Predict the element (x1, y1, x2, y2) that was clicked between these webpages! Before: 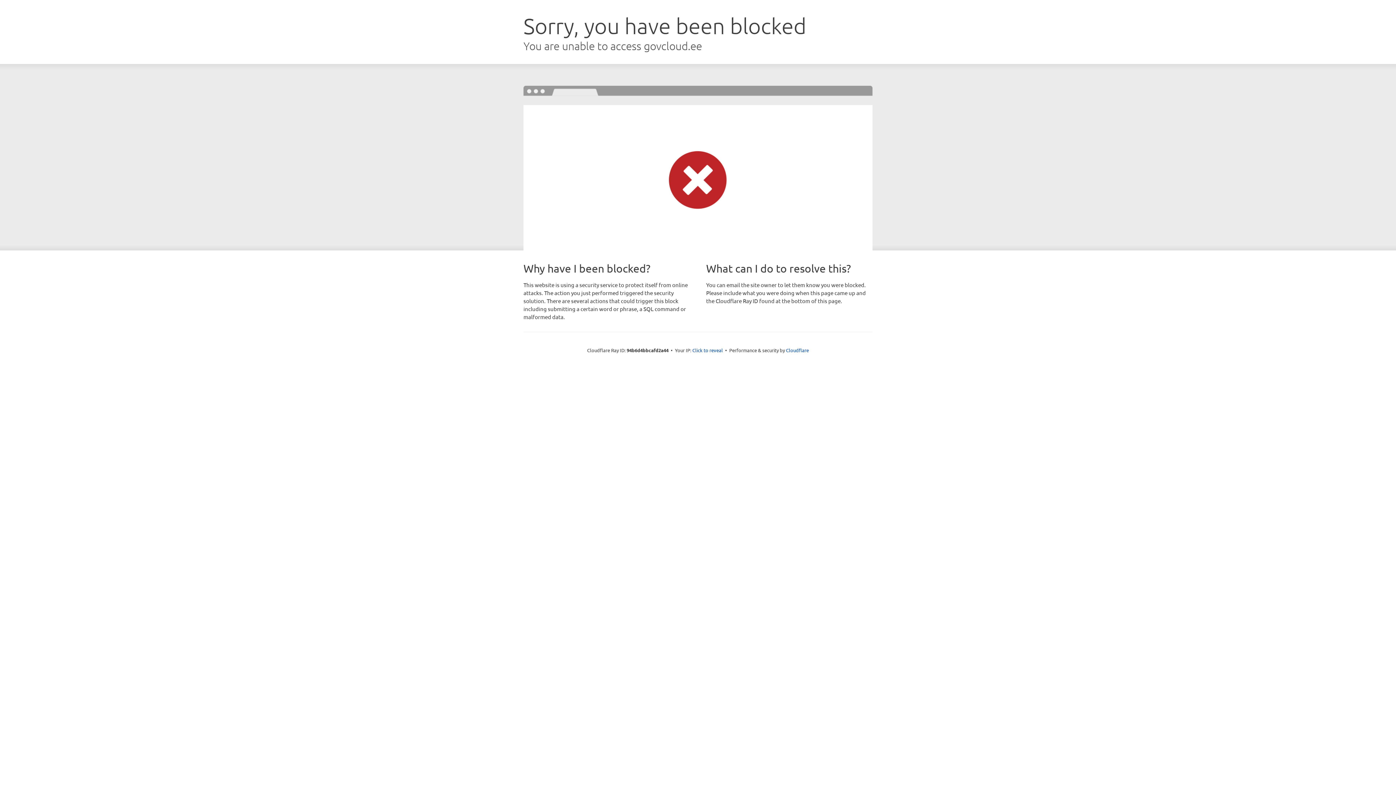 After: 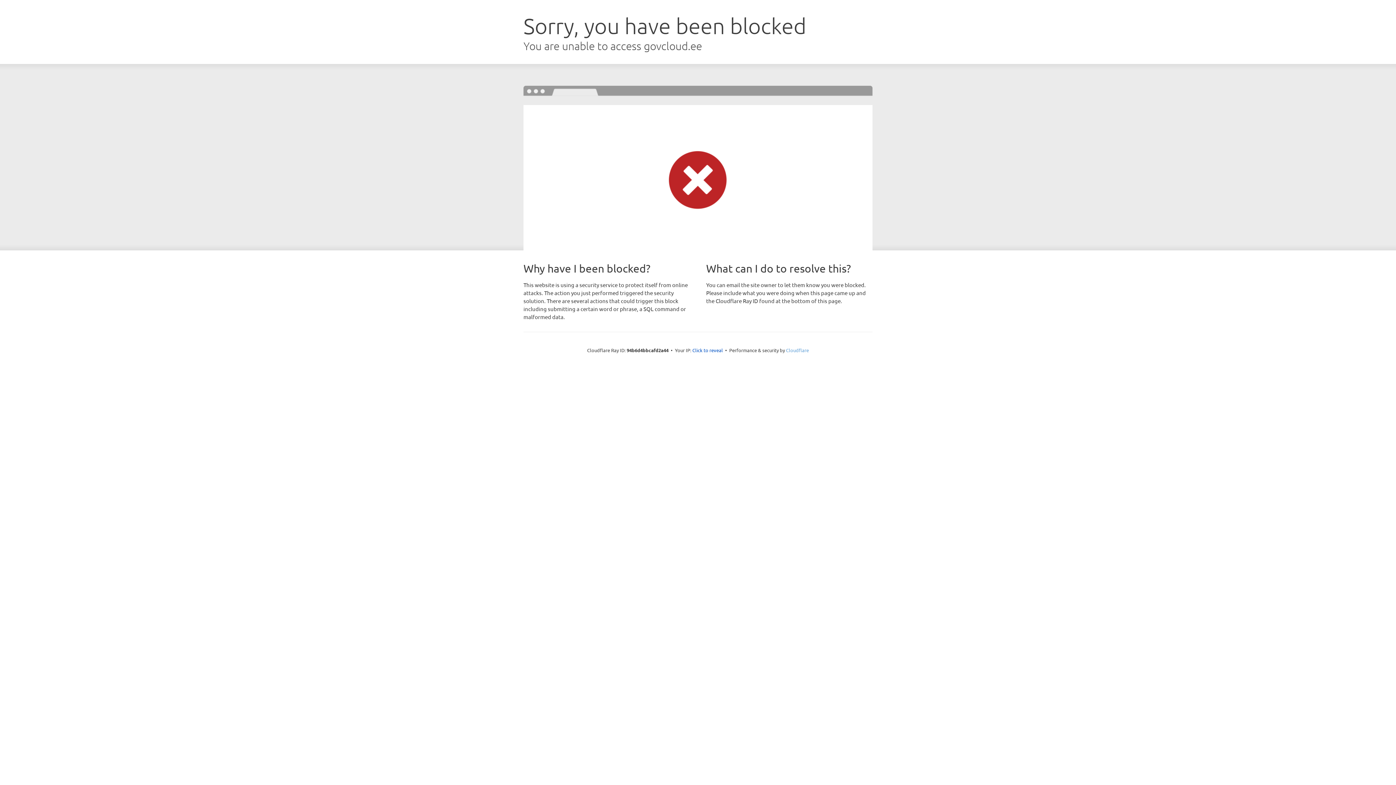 Action: bbox: (786, 347, 809, 353) label: Cloudflare